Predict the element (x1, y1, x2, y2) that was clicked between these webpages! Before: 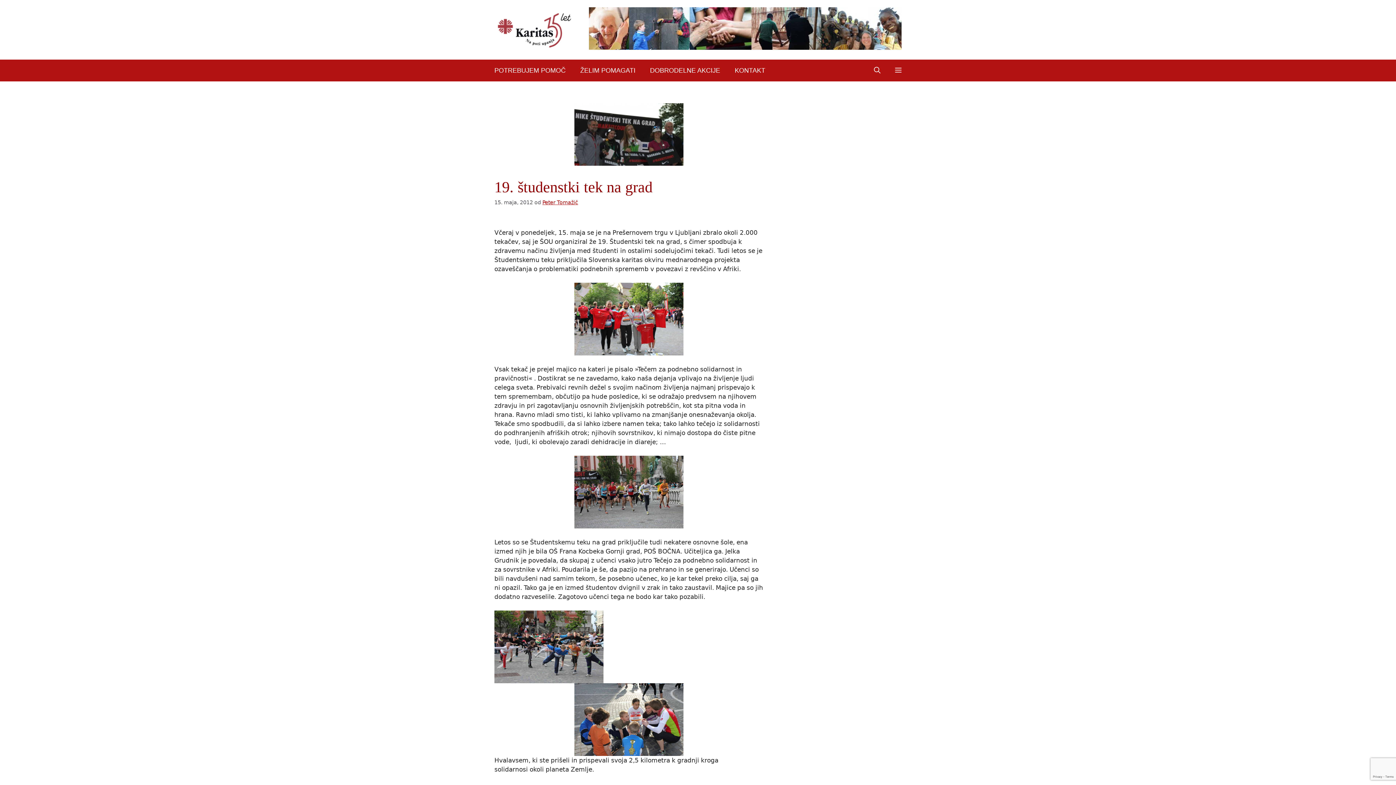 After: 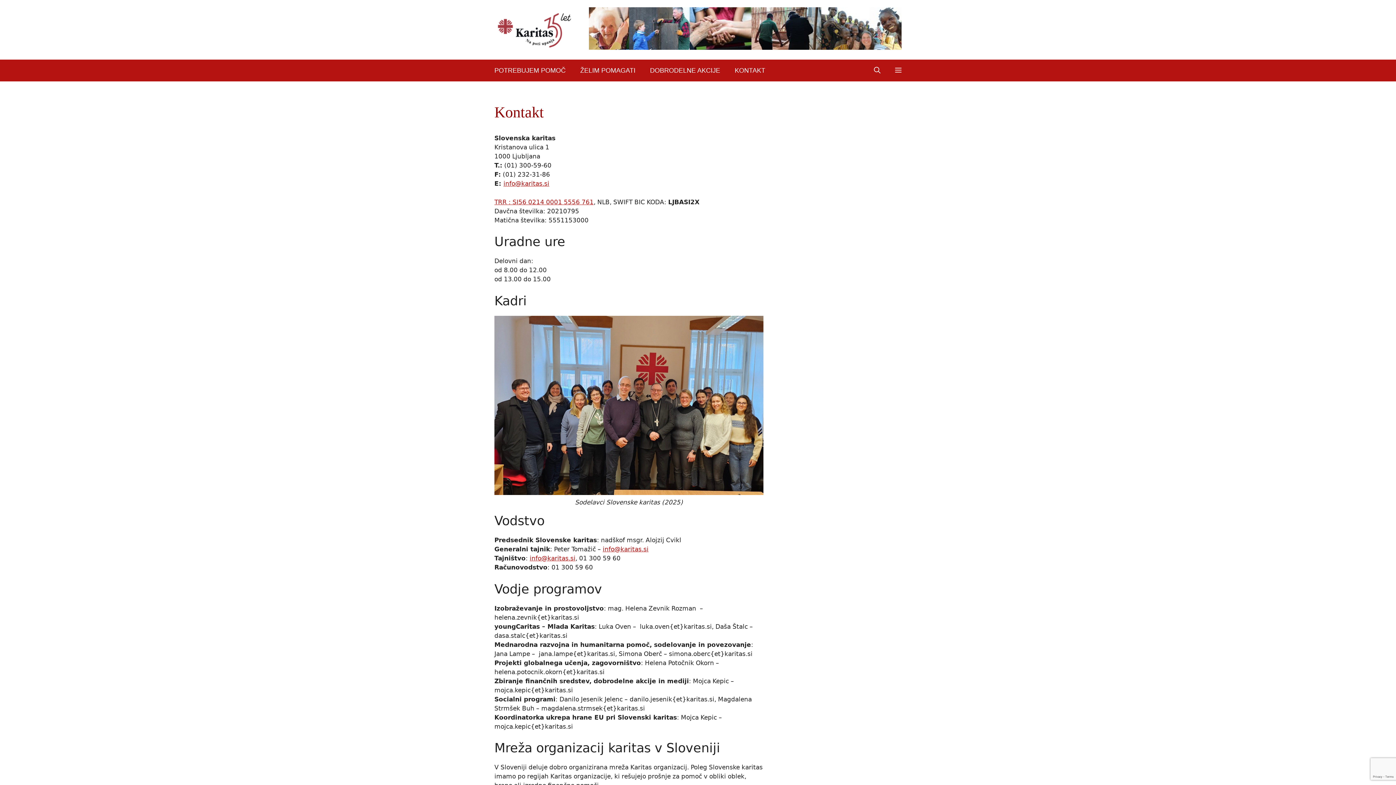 Action: label: KONTAKT bbox: (727, 59, 772, 81)